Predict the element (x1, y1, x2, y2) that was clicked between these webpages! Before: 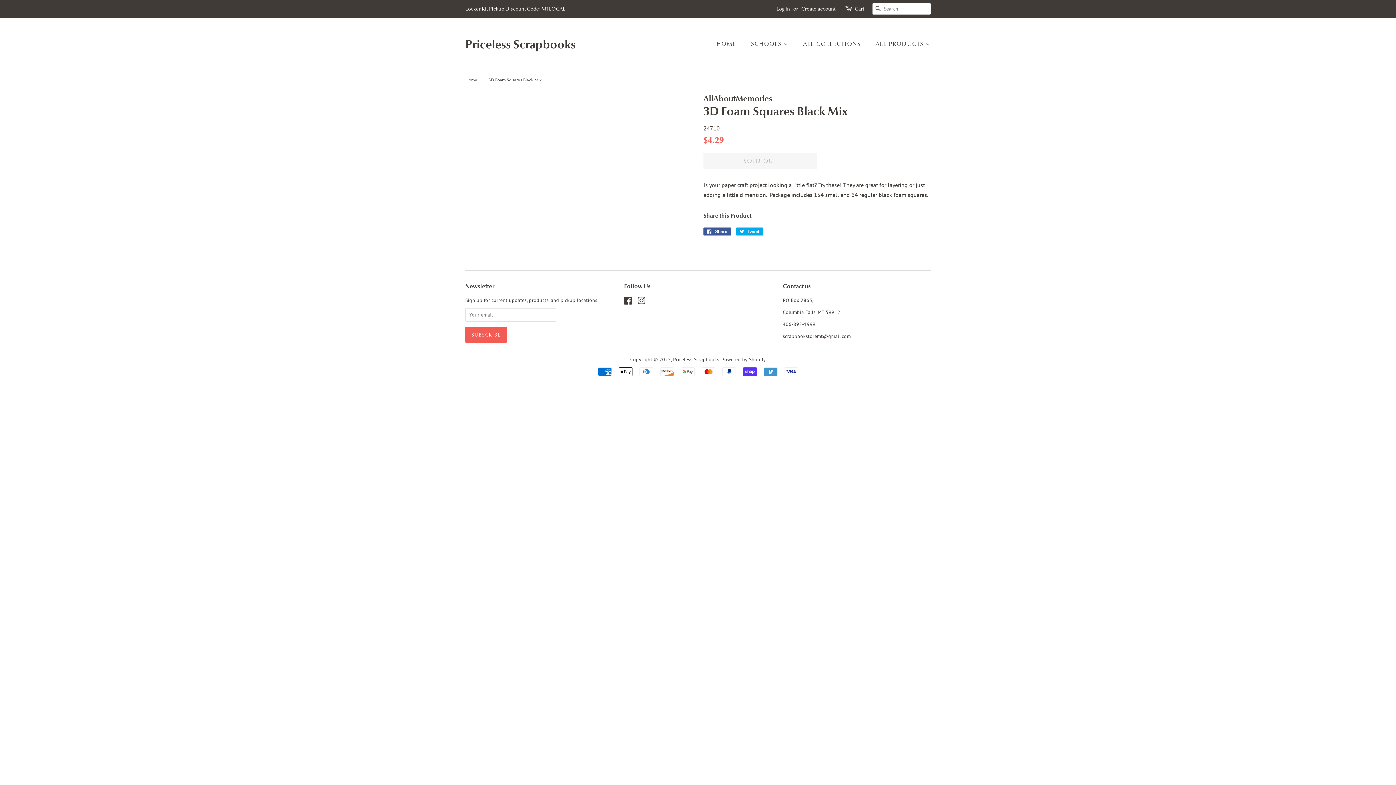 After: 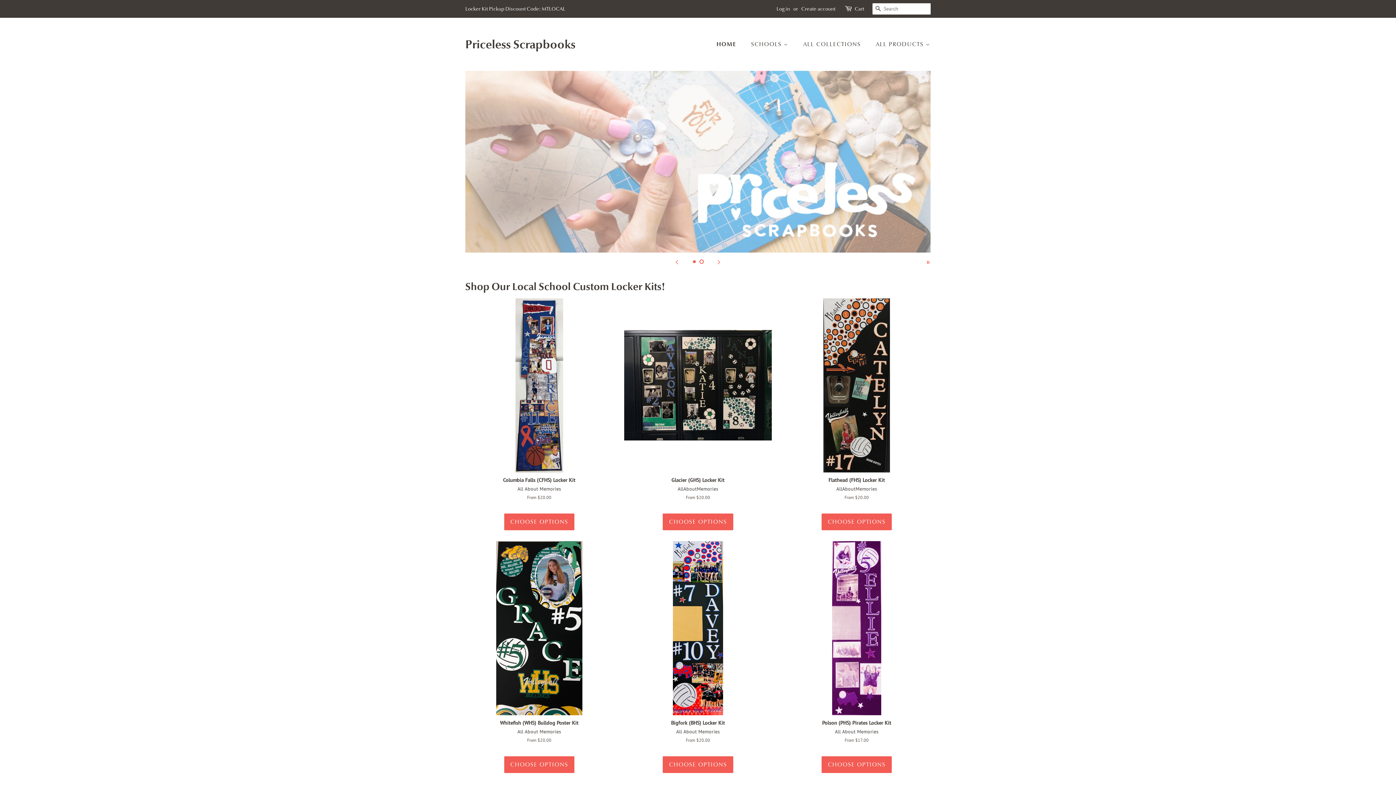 Action: label: HOME bbox: (716, 36, 743, 51)